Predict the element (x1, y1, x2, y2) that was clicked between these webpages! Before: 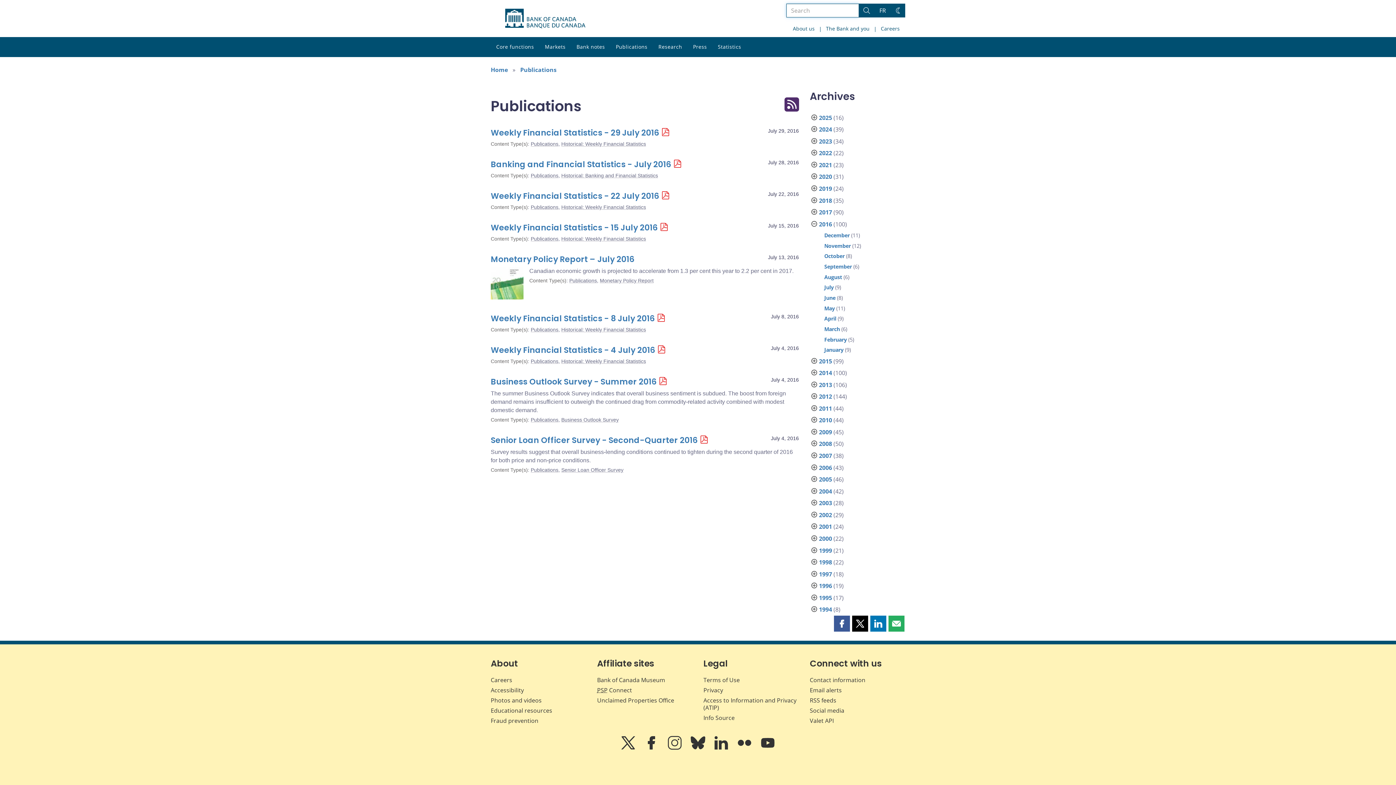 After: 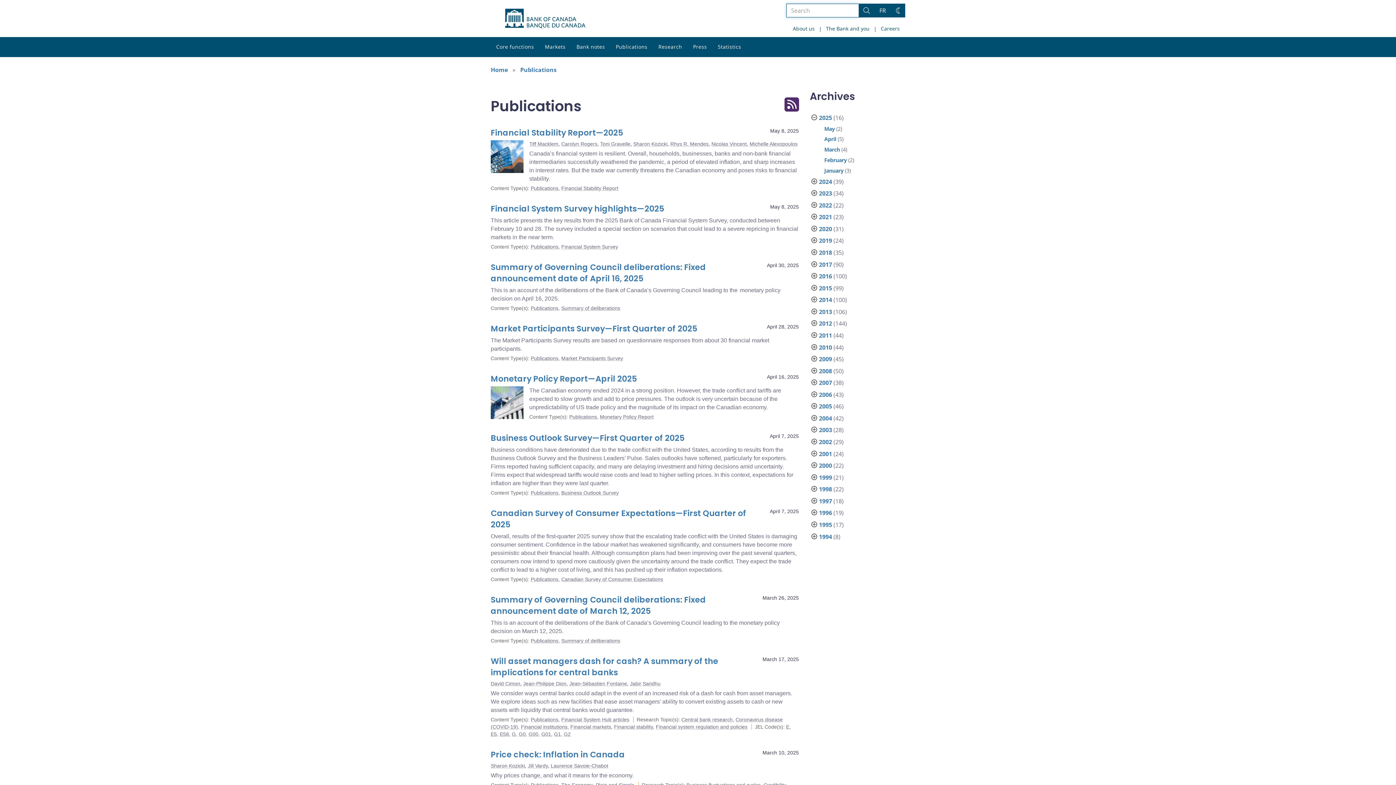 Action: bbox: (819, 113, 832, 121) label: 2025